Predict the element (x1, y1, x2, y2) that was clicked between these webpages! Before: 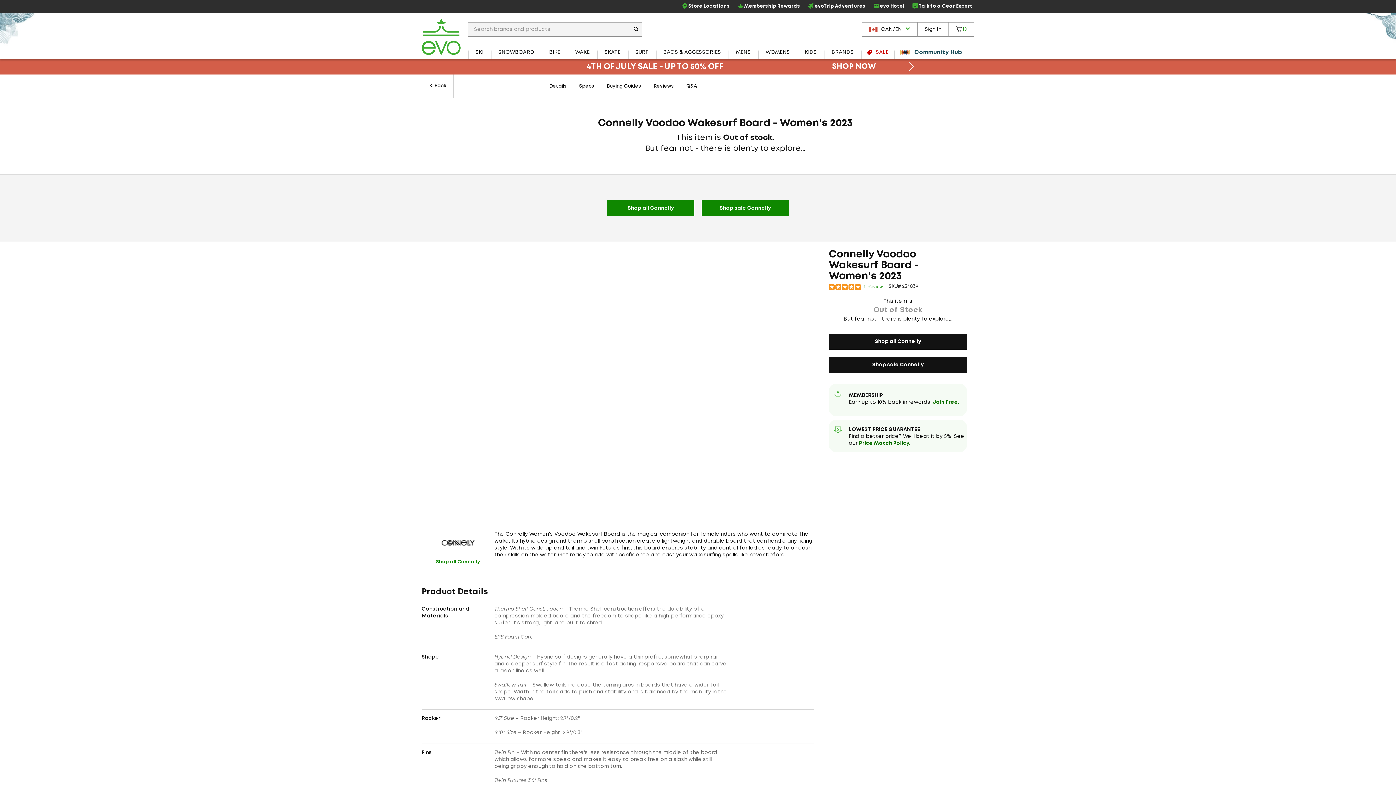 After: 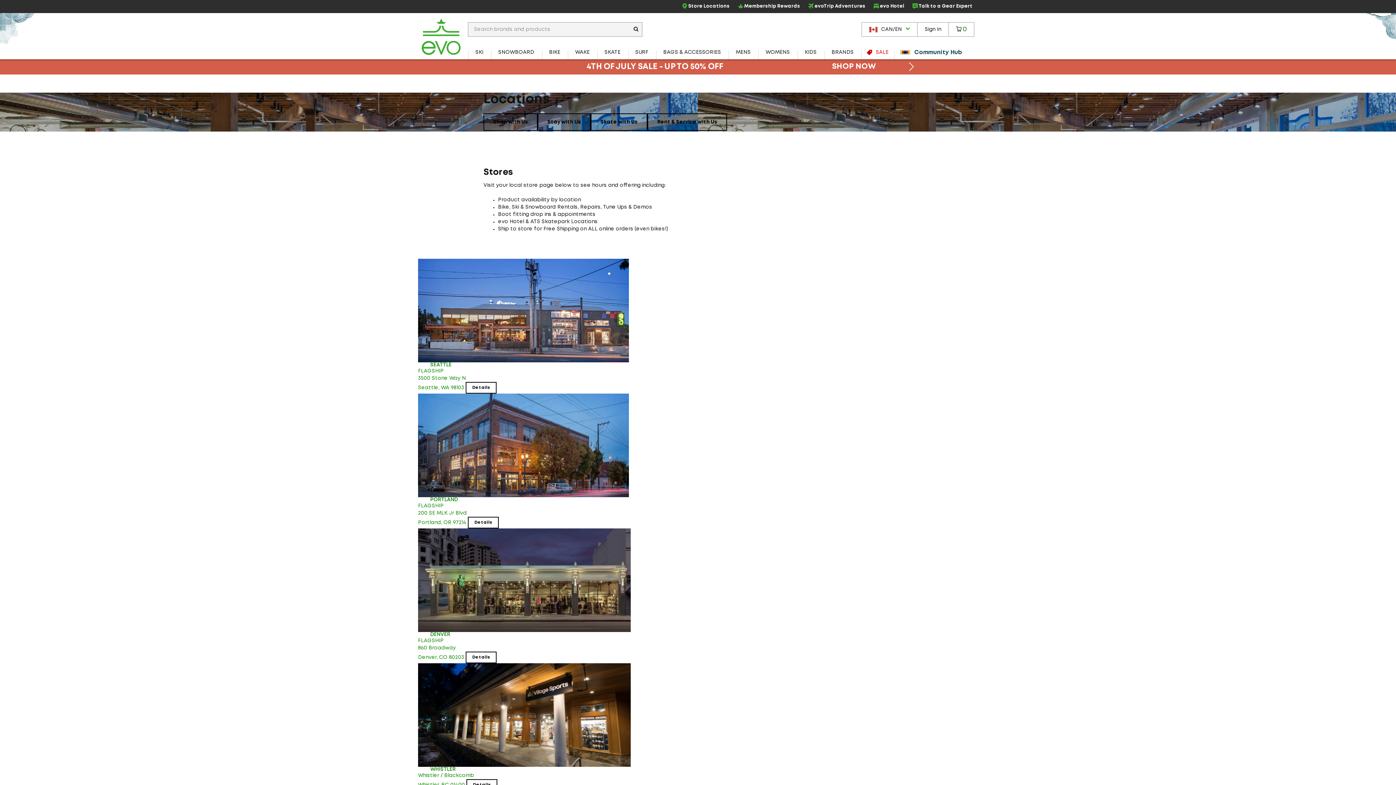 Action: bbox: (677, 0, 733, 13) label: Store Locations